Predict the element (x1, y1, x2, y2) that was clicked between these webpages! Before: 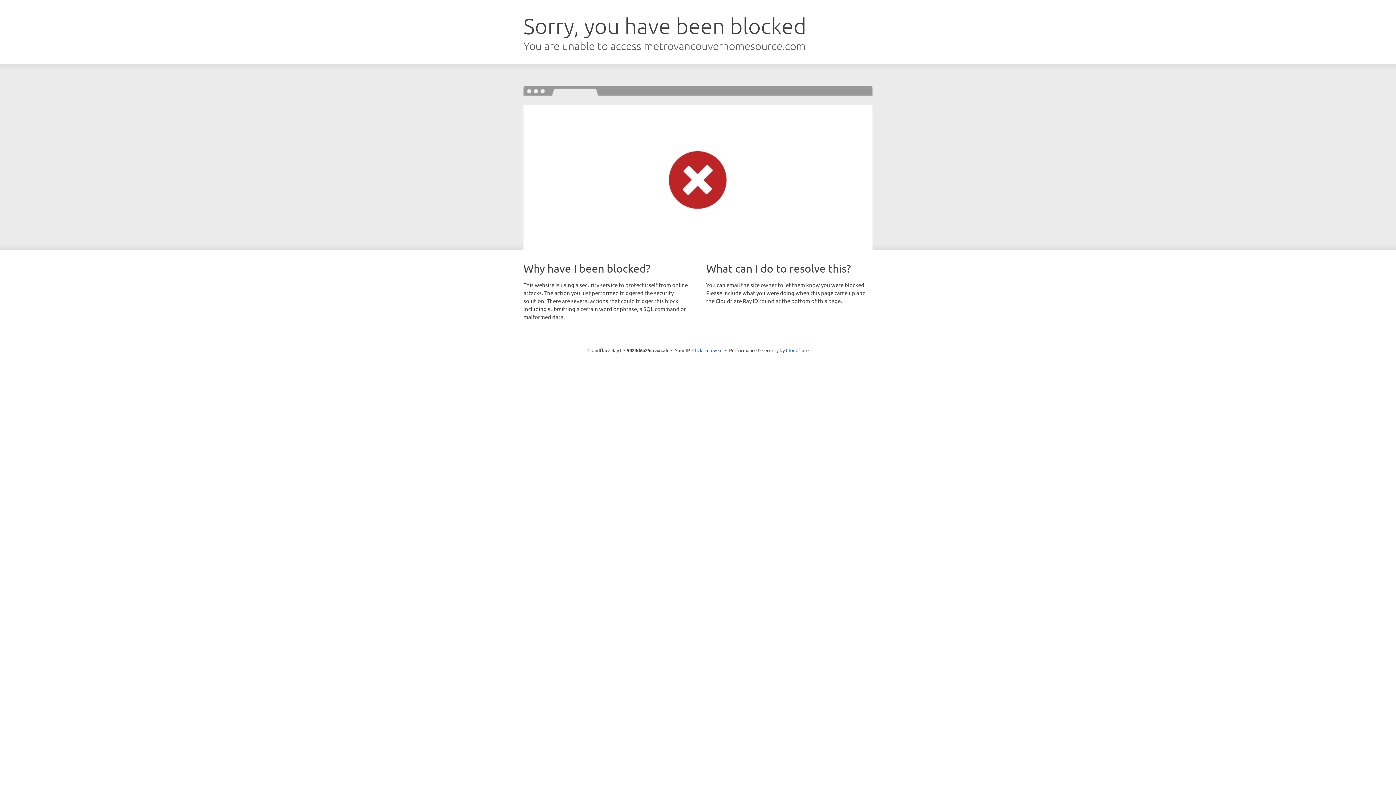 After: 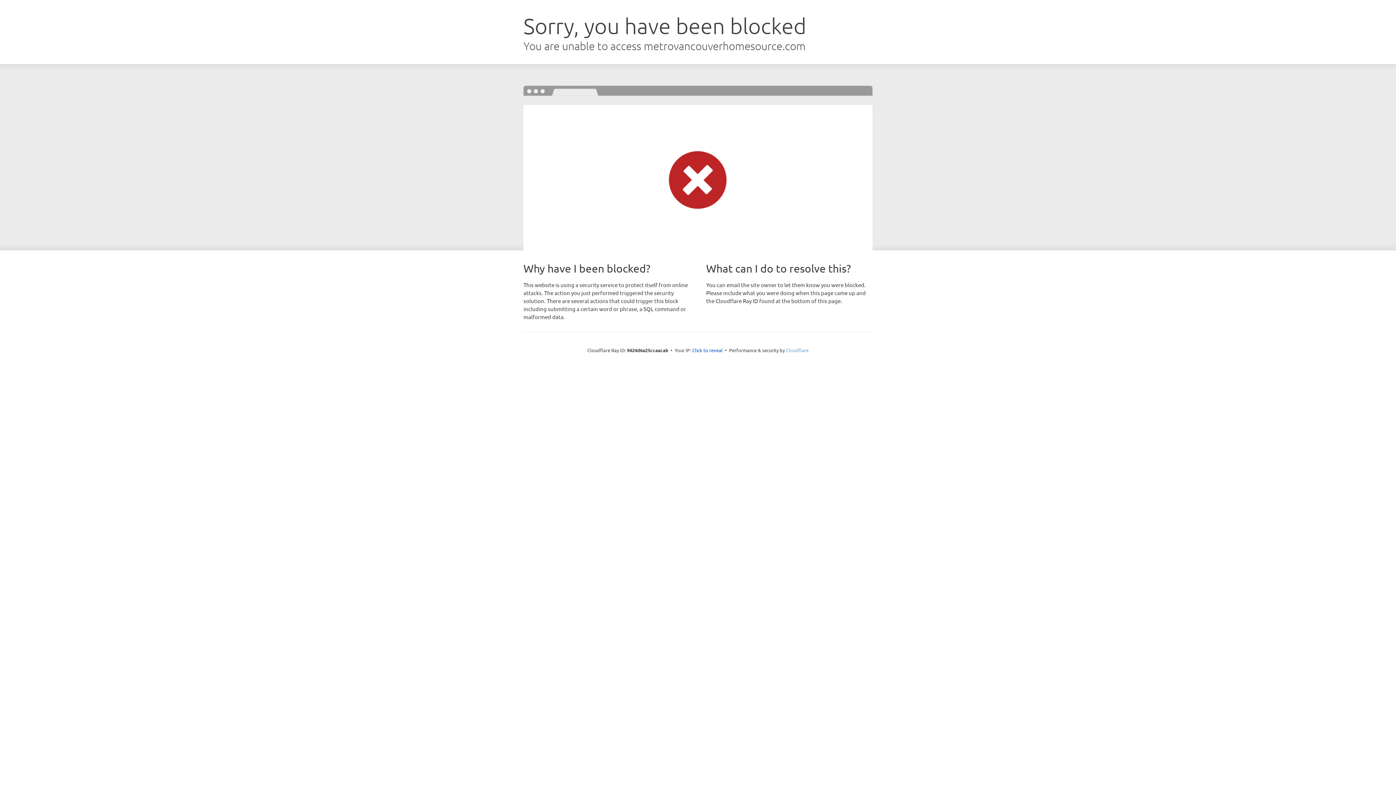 Action: bbox: (786, 347, 808, 353) label: Cloudflare